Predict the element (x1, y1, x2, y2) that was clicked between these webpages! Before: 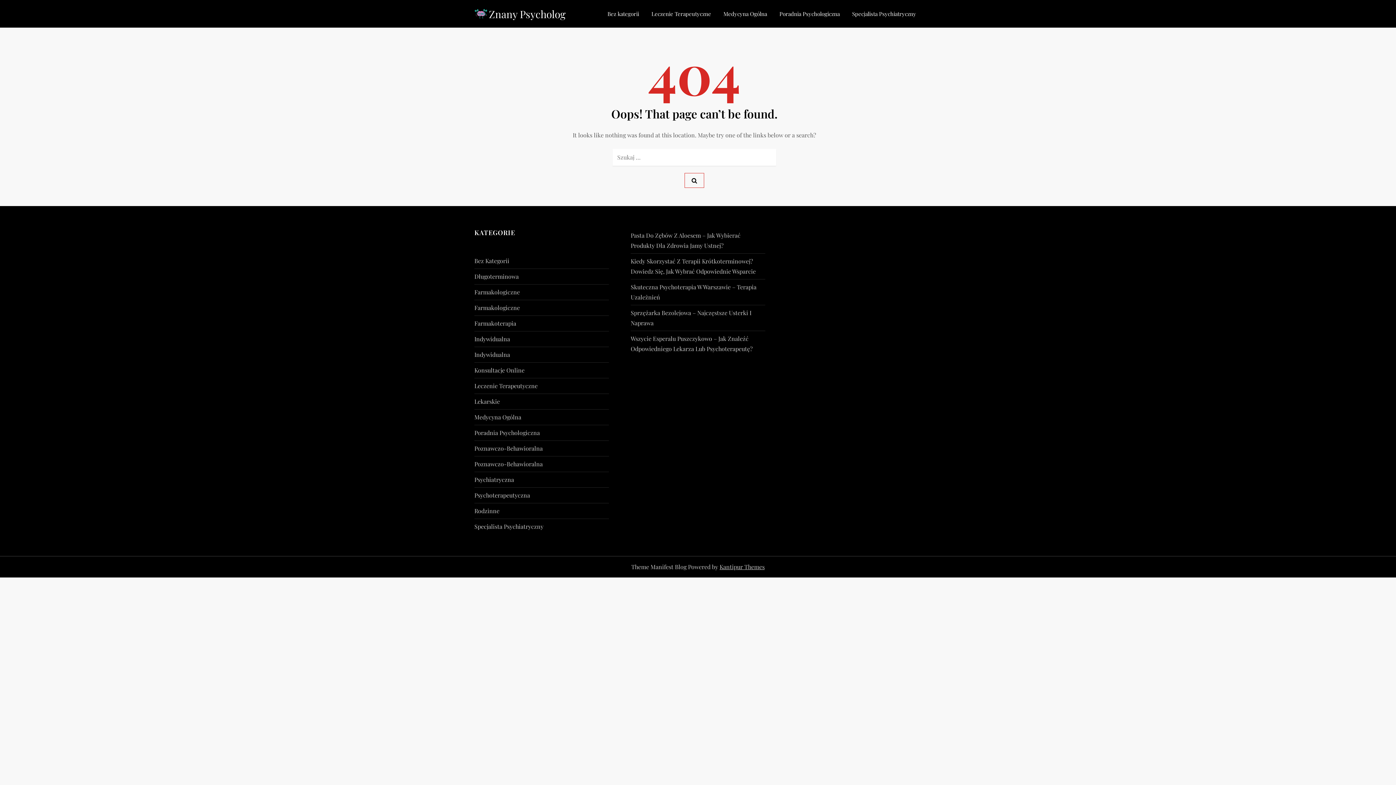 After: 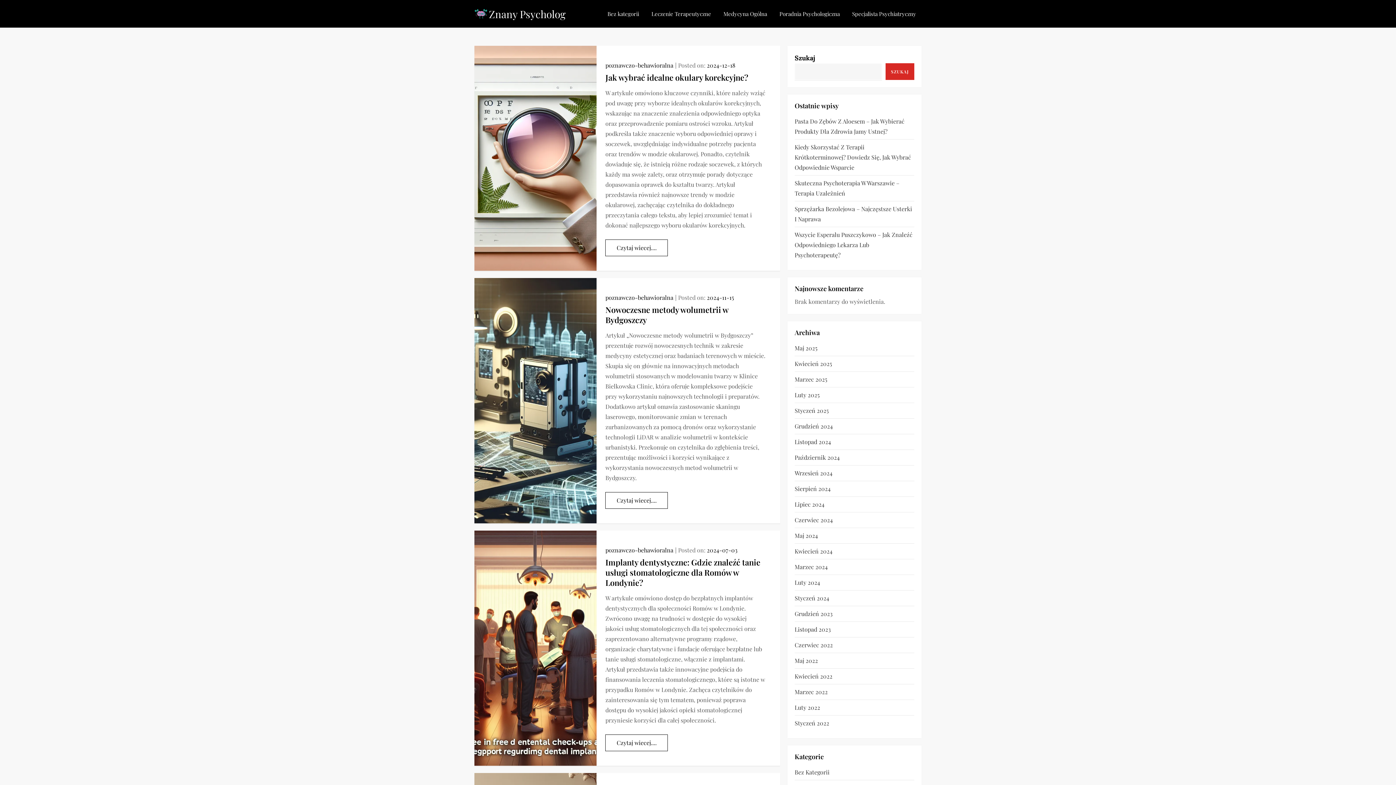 Action: label: Poznawczo-Behawioralna bbox: (474, 443, 542, 453)